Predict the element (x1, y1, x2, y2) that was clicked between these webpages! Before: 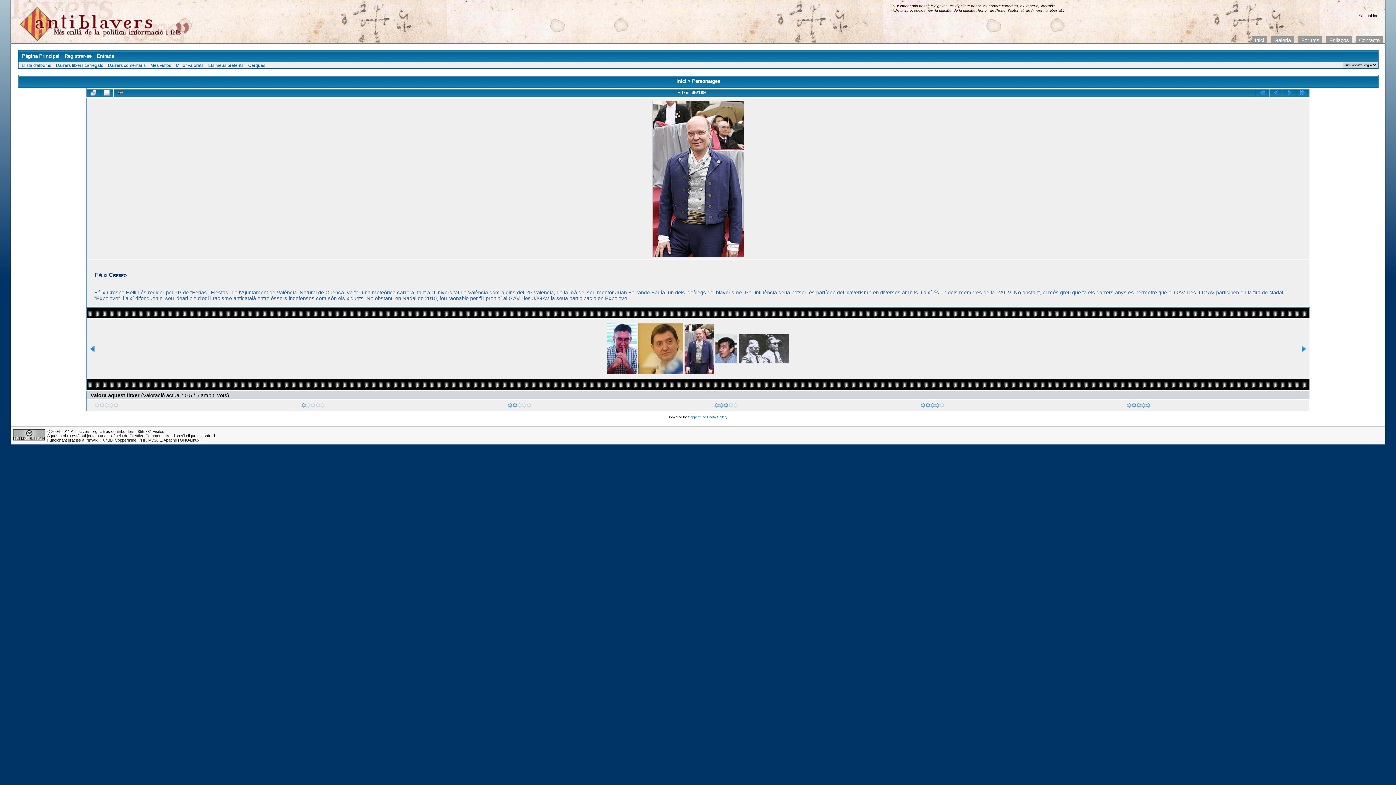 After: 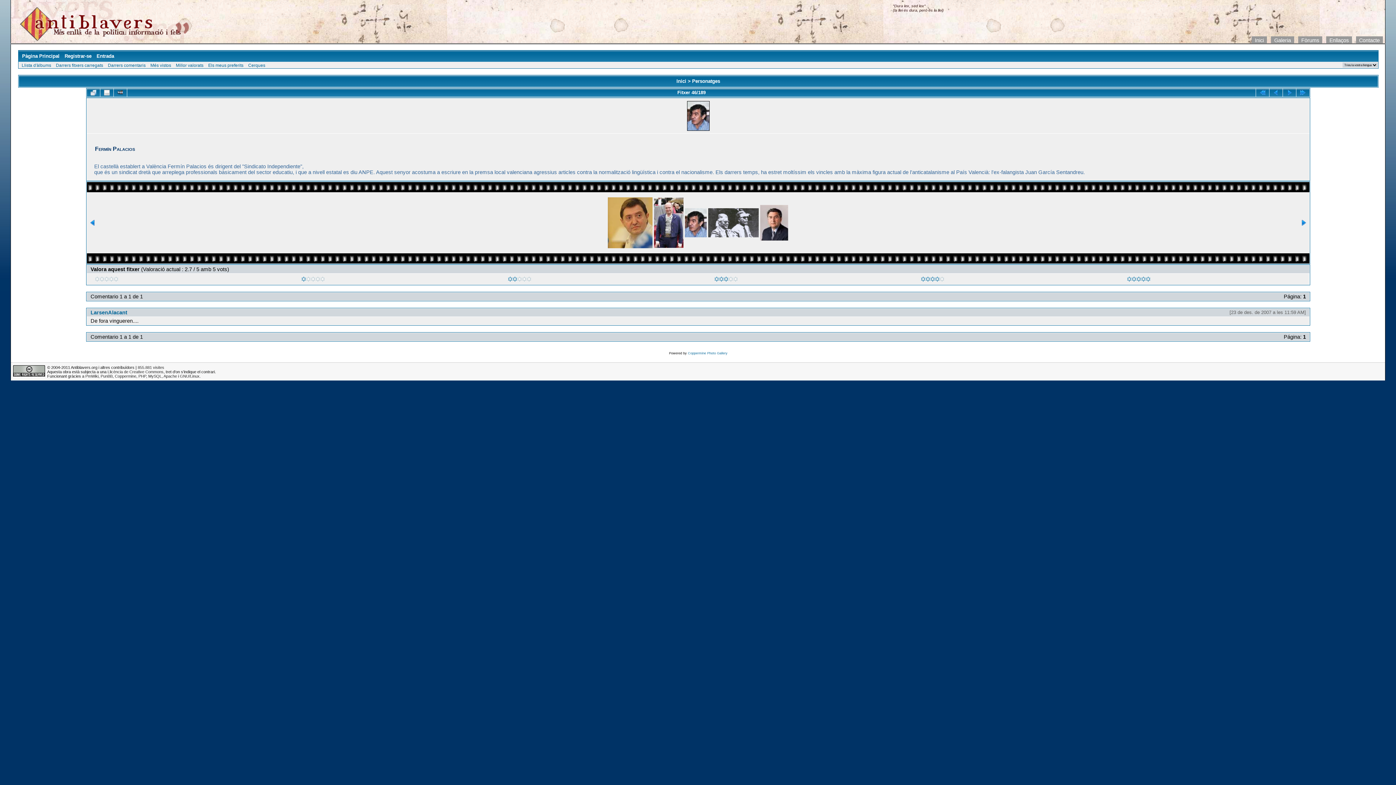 Action: bbox: (715, 358, 737, 364)